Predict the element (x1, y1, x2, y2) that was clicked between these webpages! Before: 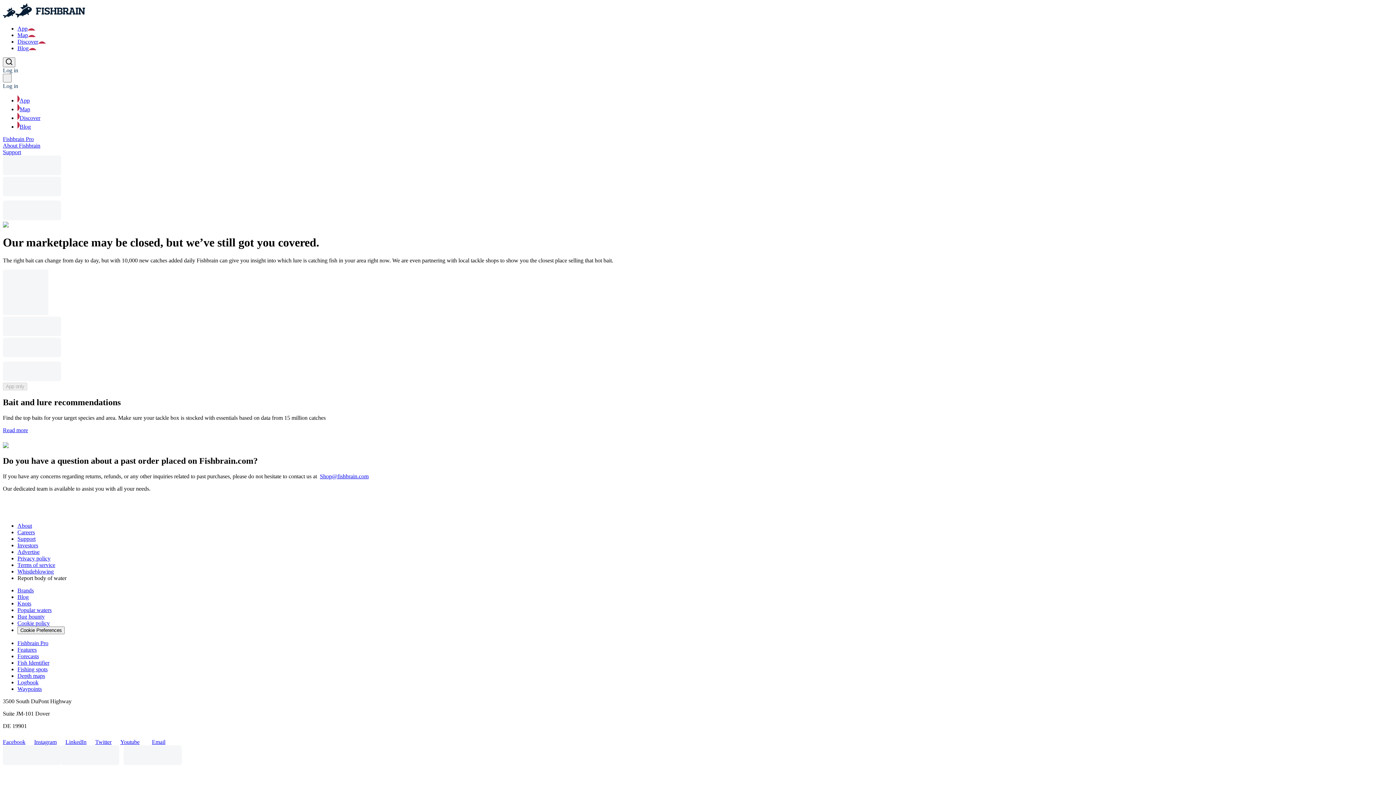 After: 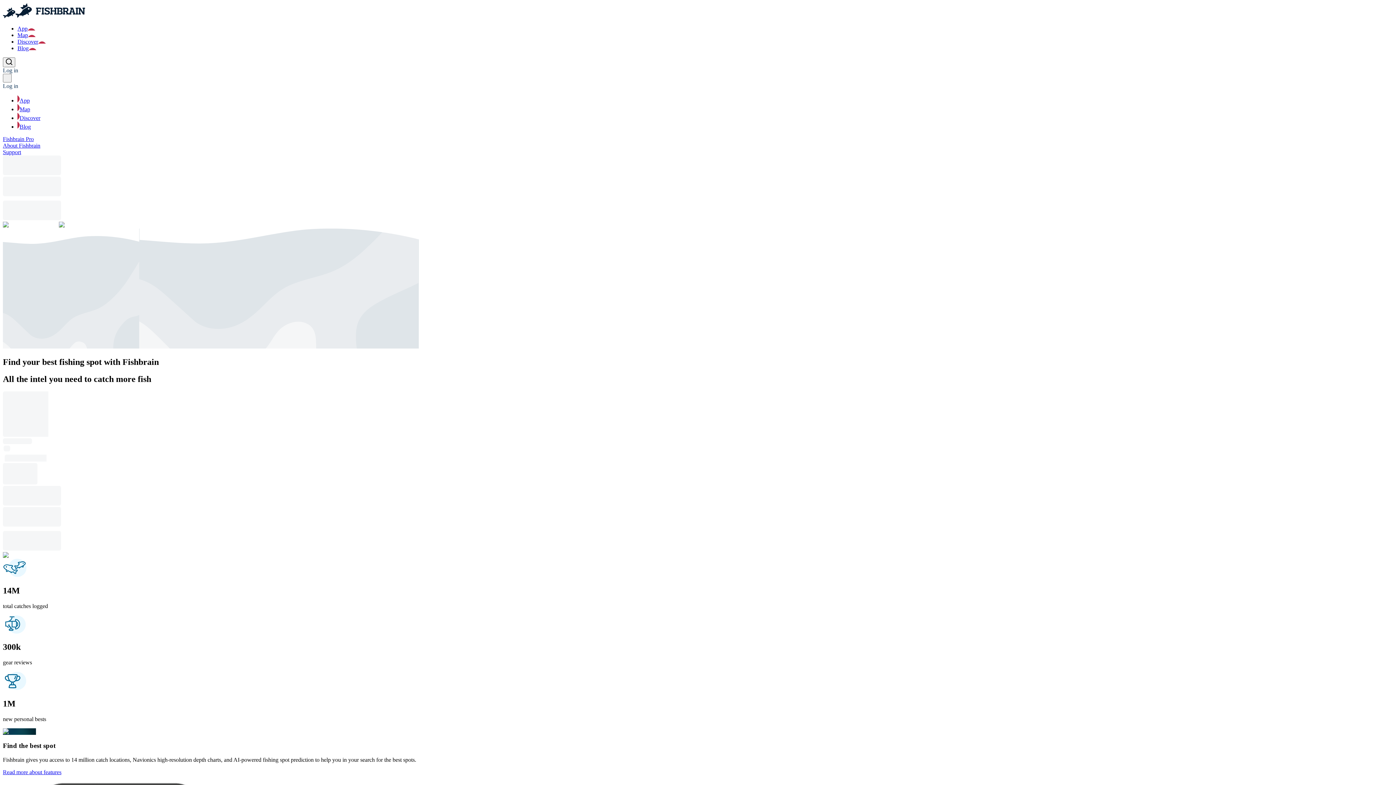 Action: bbox: (2, 13, 85, 19)